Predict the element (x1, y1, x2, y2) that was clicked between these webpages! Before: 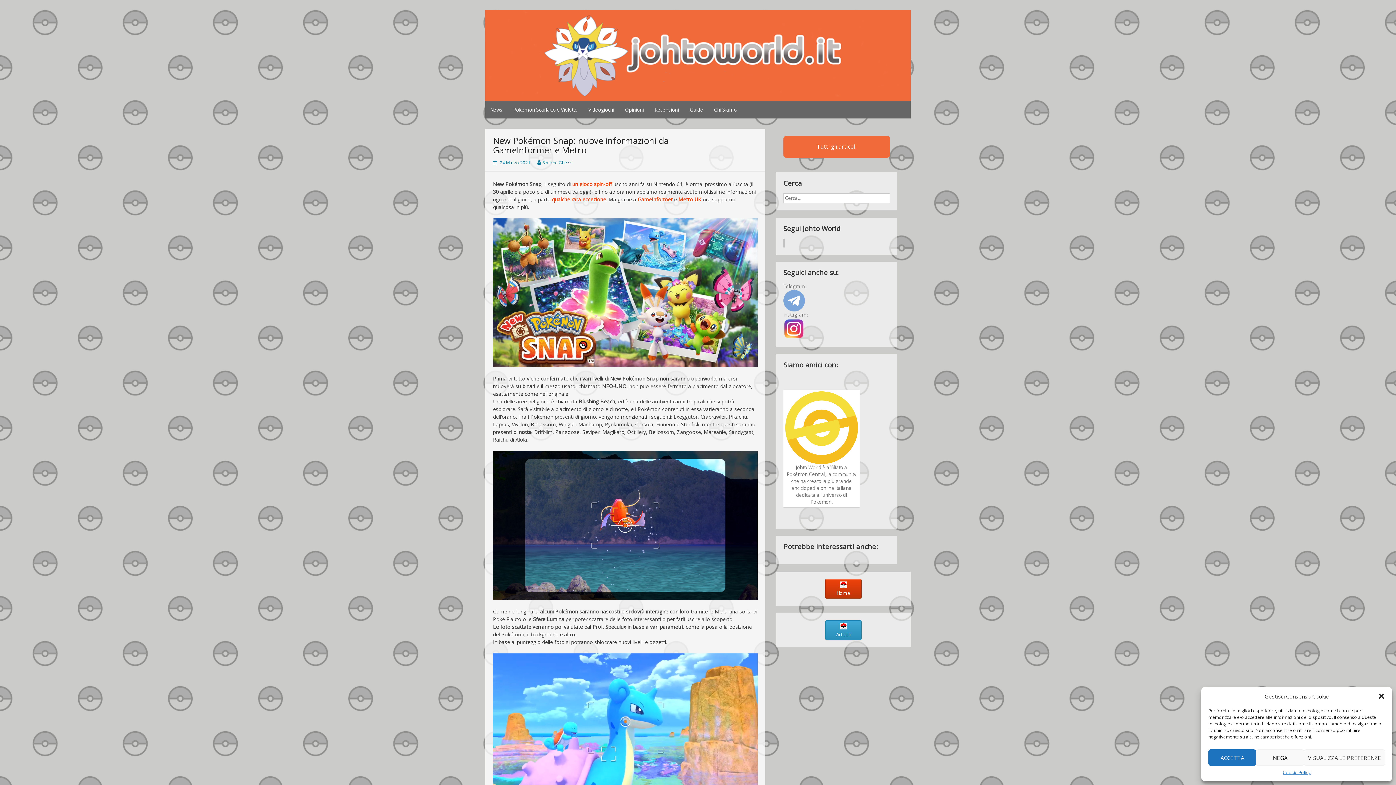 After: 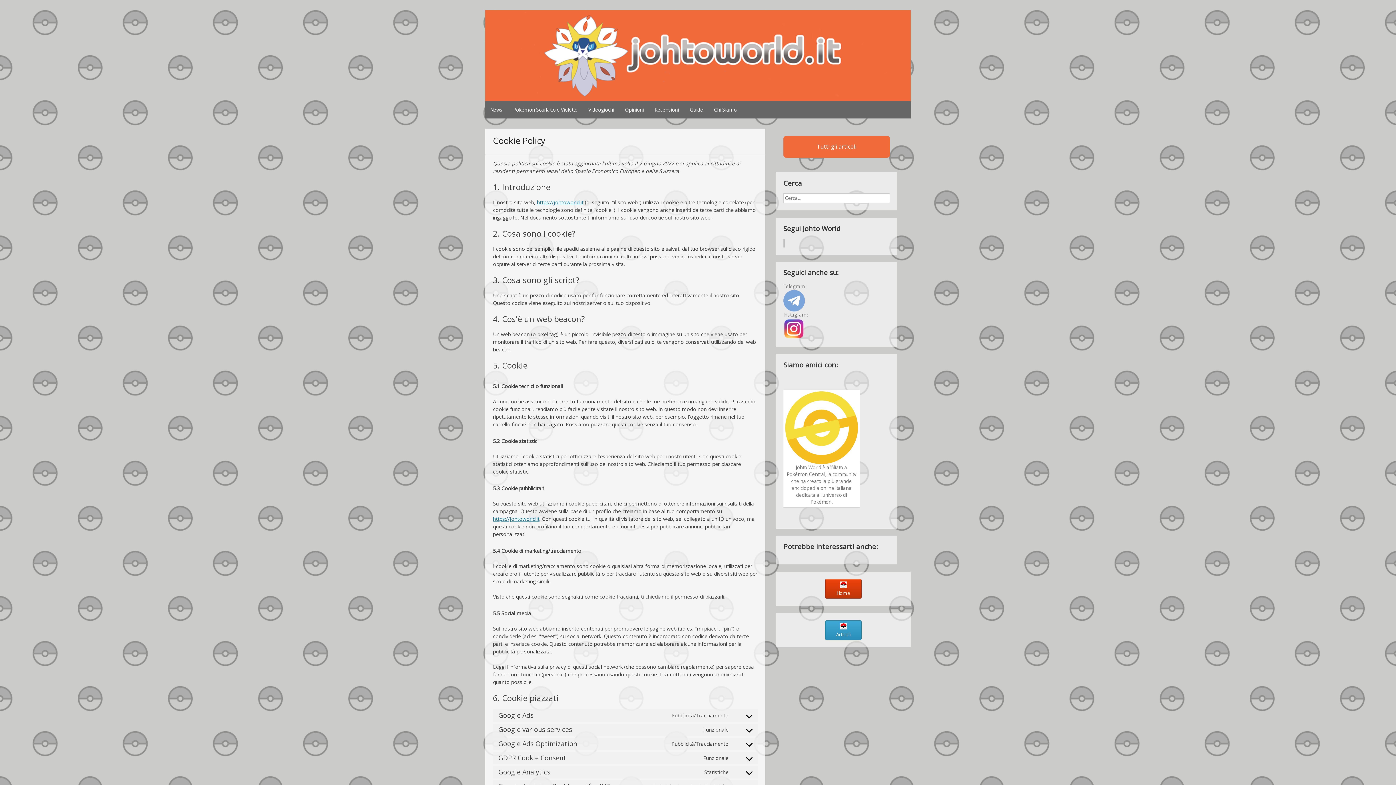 Action: label: Cookie Policy bbox: (1283, 769, 1310, 776)